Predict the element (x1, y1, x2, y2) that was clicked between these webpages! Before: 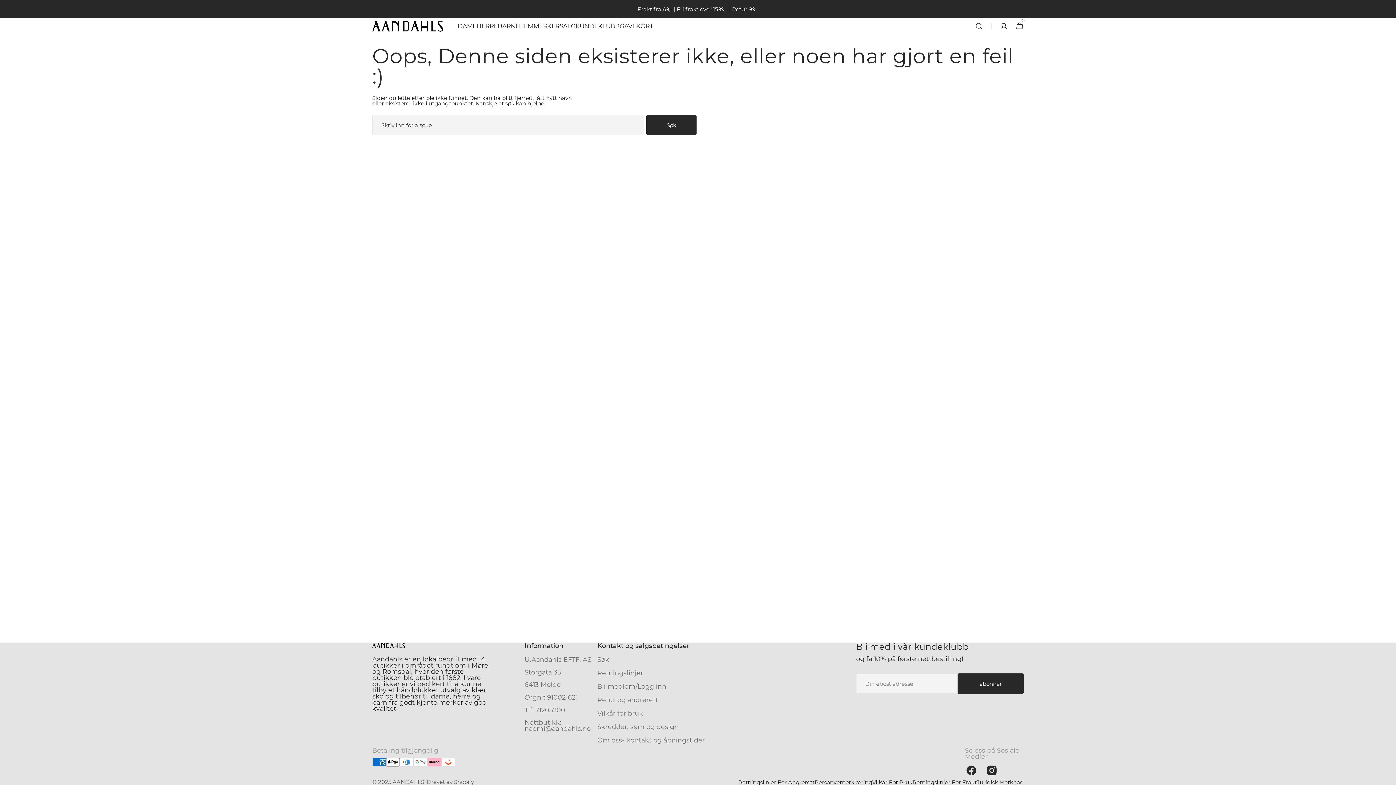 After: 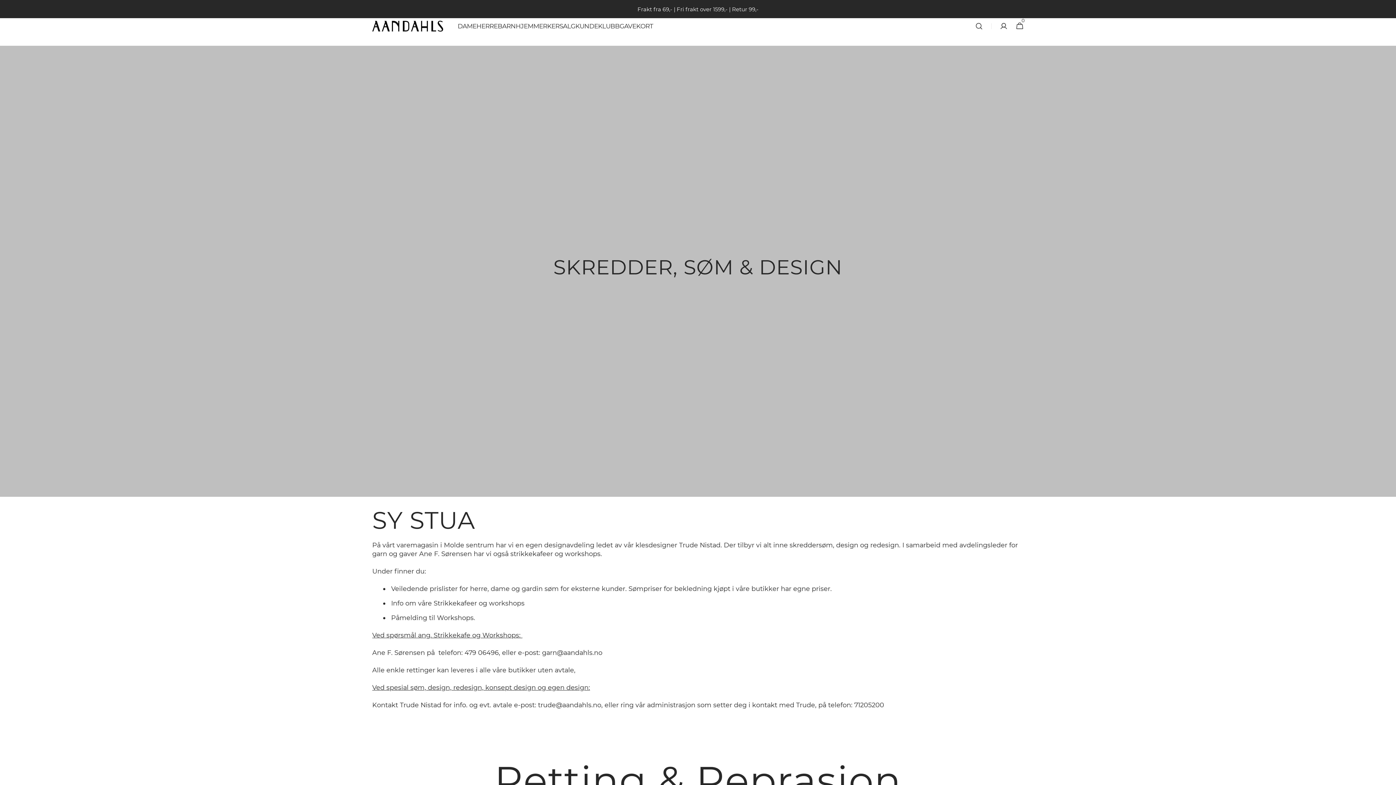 Action: bbox: (597, 720, 678, 733) label: Skredder, søm og design